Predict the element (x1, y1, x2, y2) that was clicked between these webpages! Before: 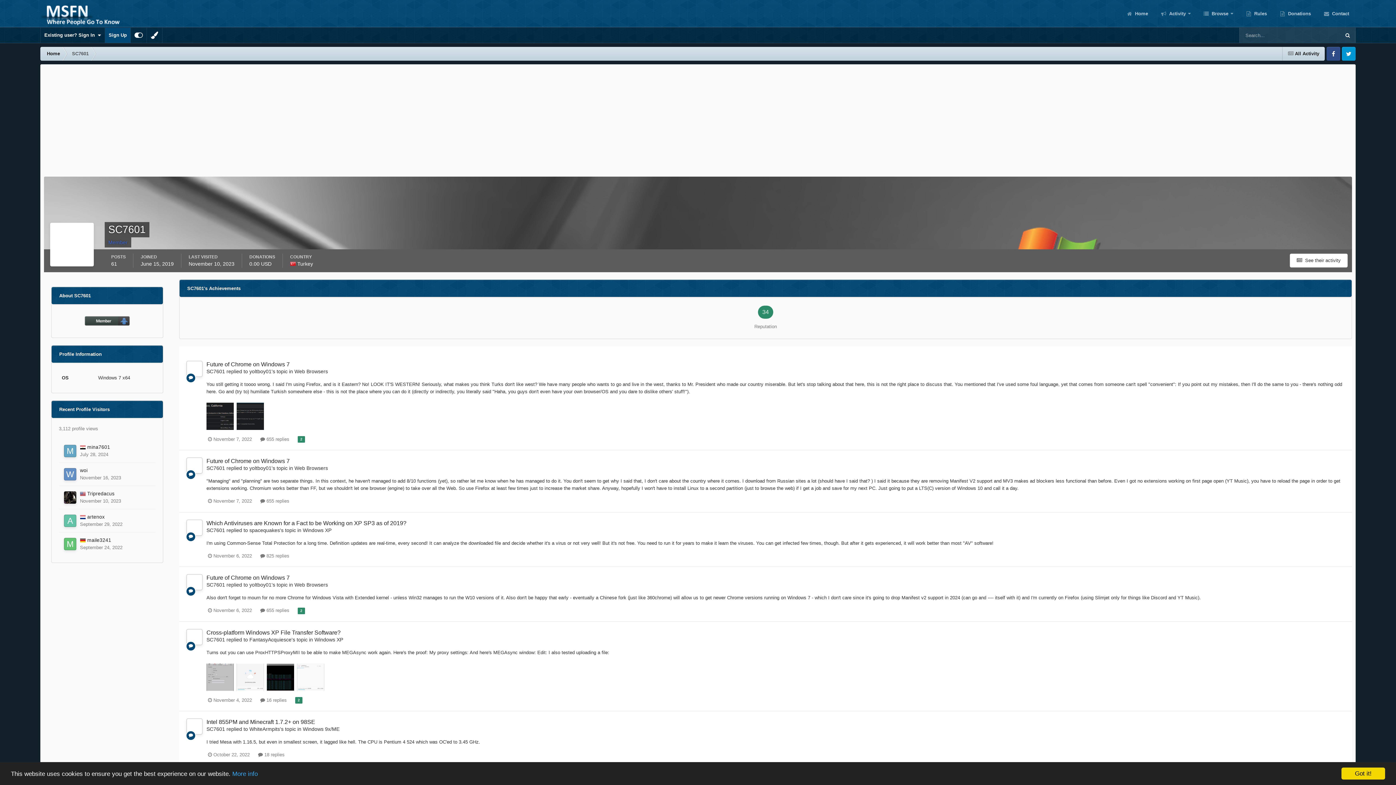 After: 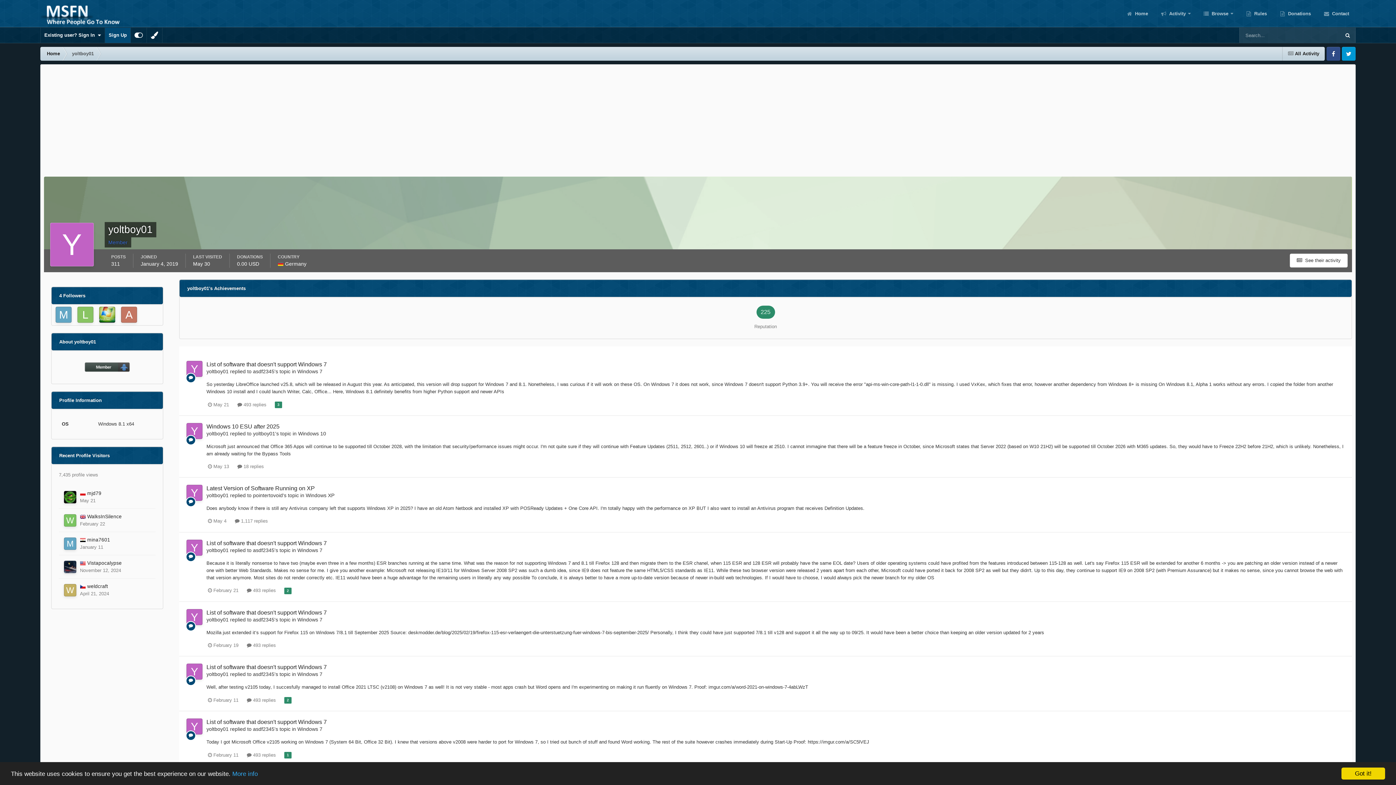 Action: label: yoltboy01 bbox: (249, 582, 271, 587)